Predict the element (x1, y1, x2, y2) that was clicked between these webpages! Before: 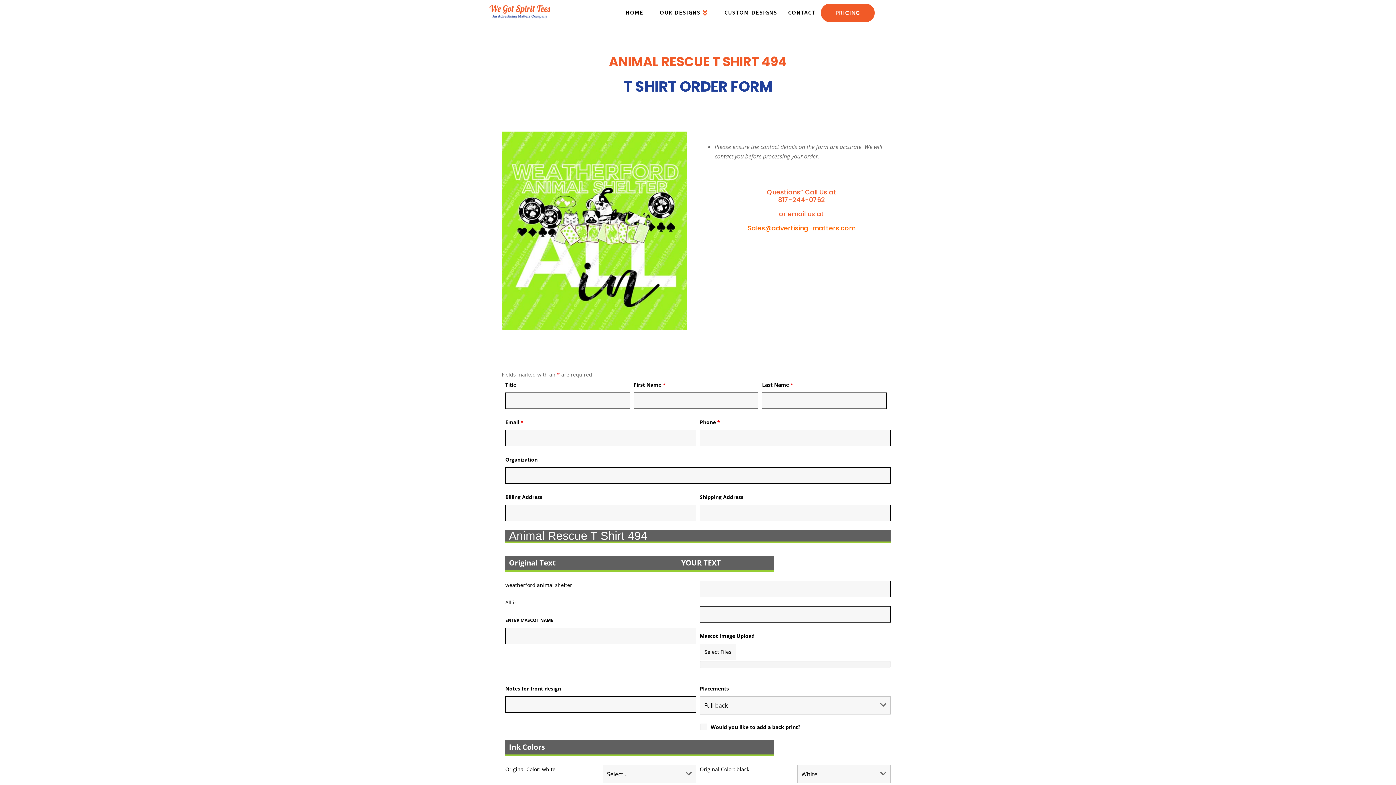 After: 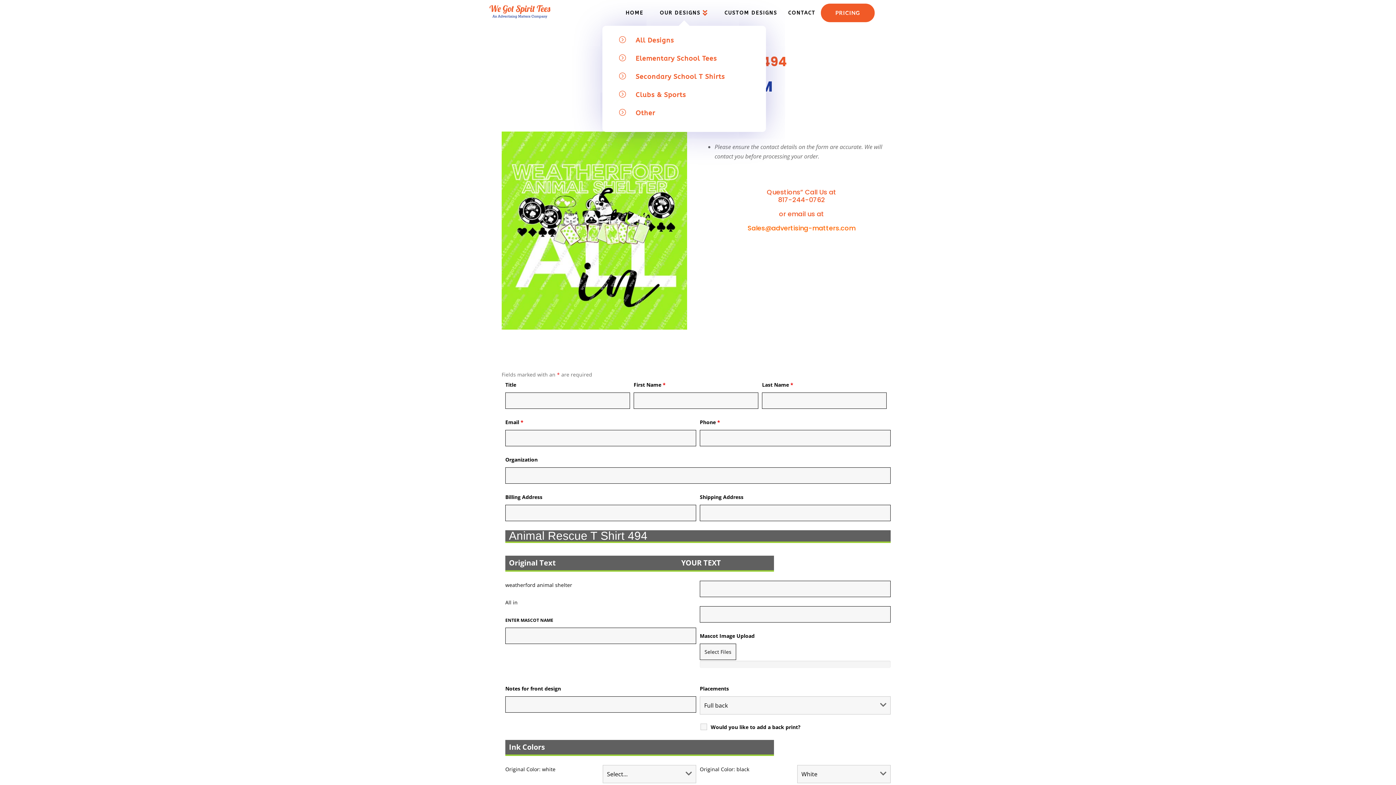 Action: bbox: (654, 3, 713, 22) label: 
OUR DESIGNS